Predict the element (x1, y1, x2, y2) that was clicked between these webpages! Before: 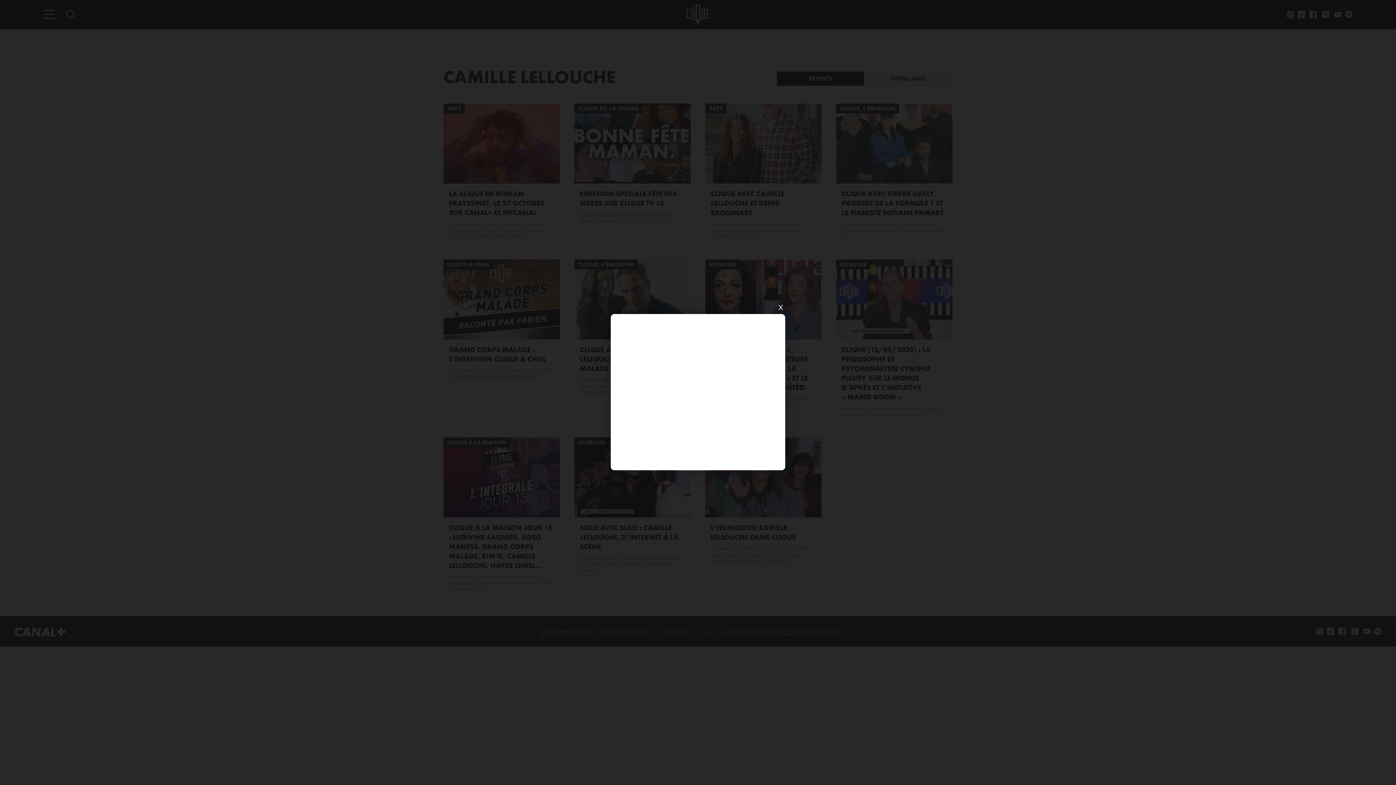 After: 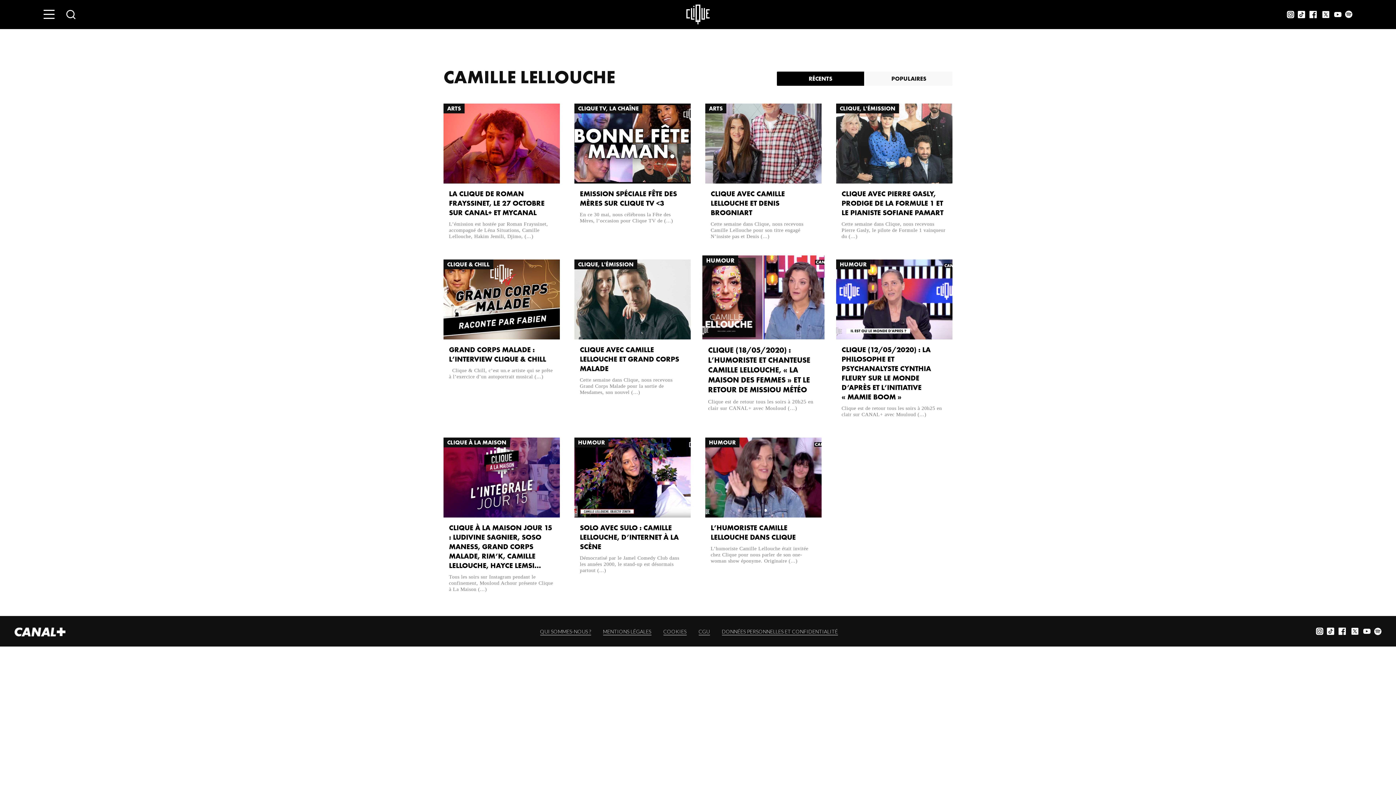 Action: label: X bbox: (776, 303, 785, 312)